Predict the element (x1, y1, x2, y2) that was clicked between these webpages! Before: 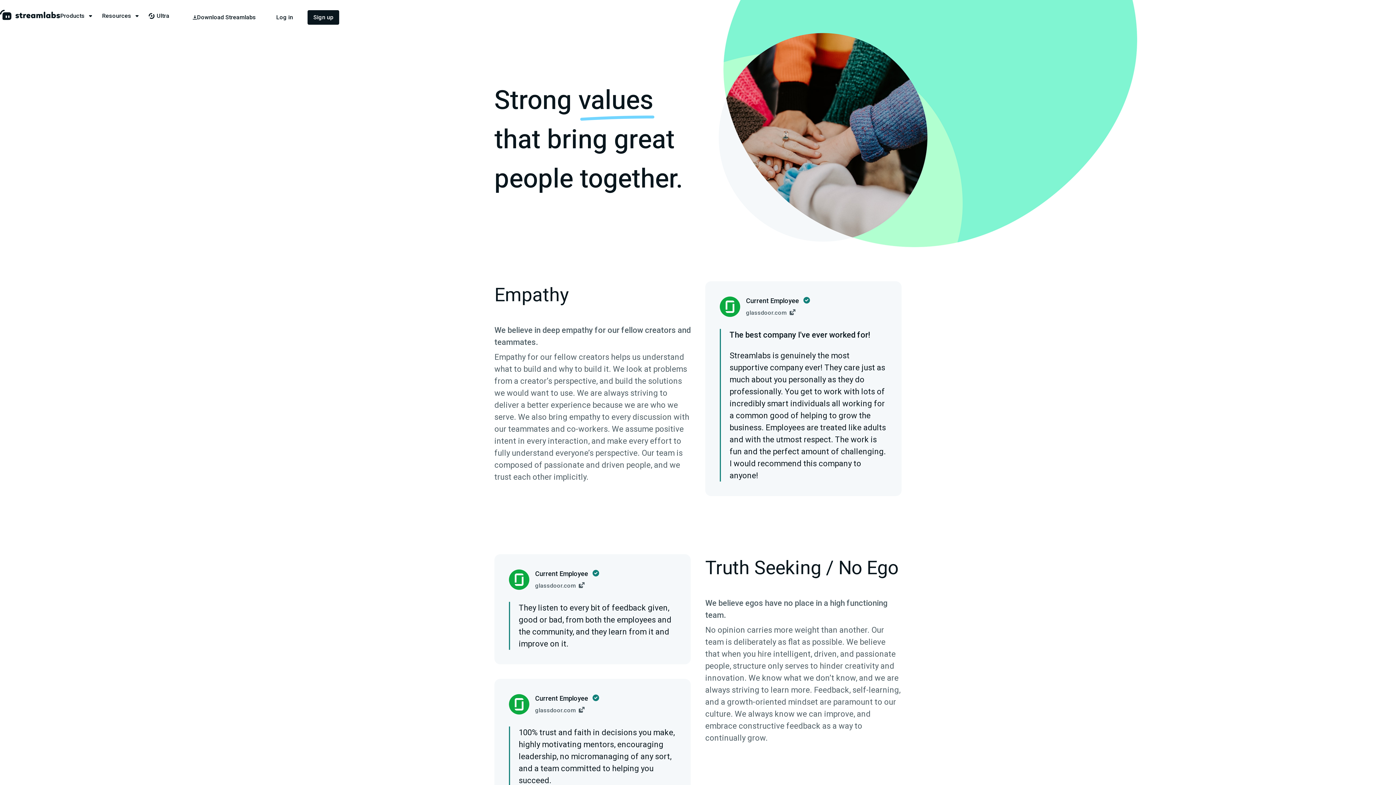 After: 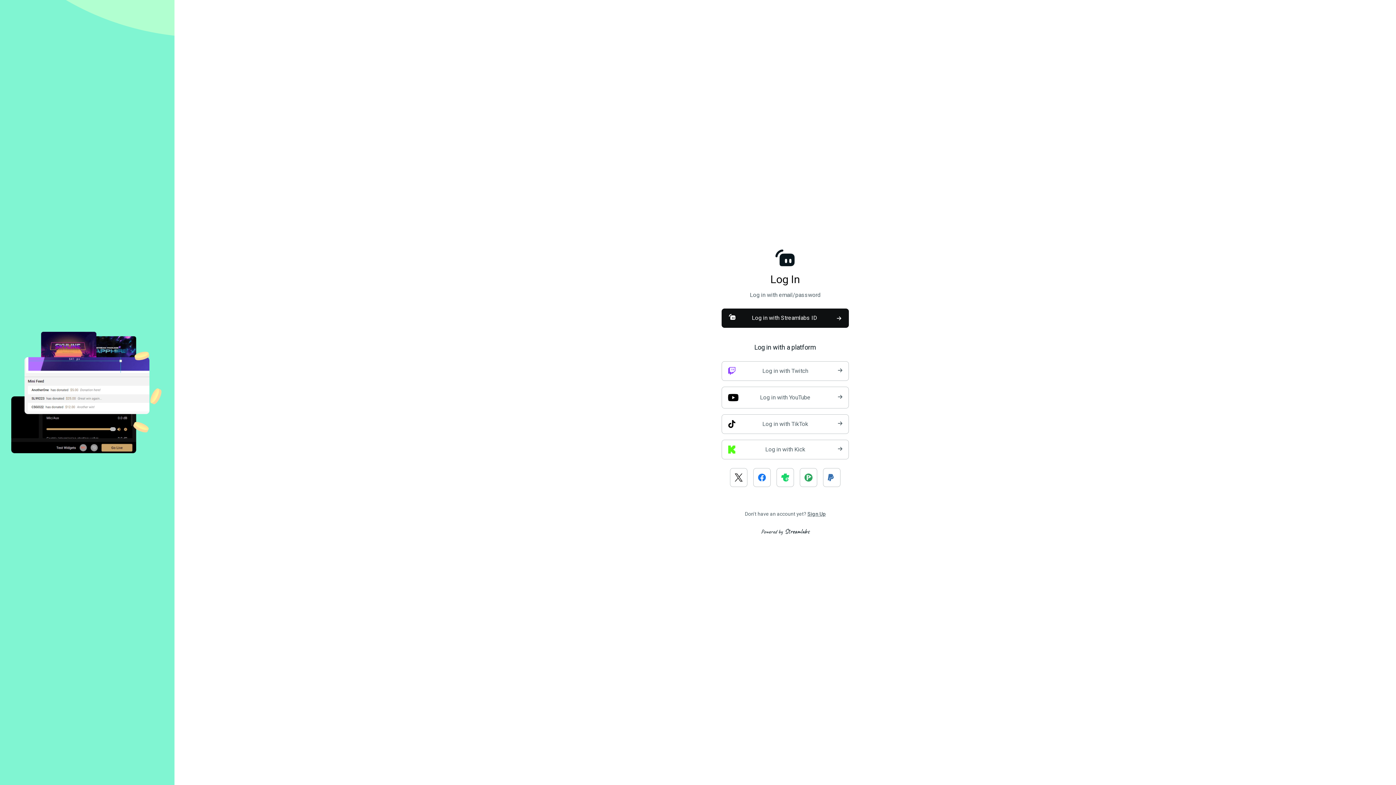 Action: bbox: (270, 10, 298, 24) label: Log in